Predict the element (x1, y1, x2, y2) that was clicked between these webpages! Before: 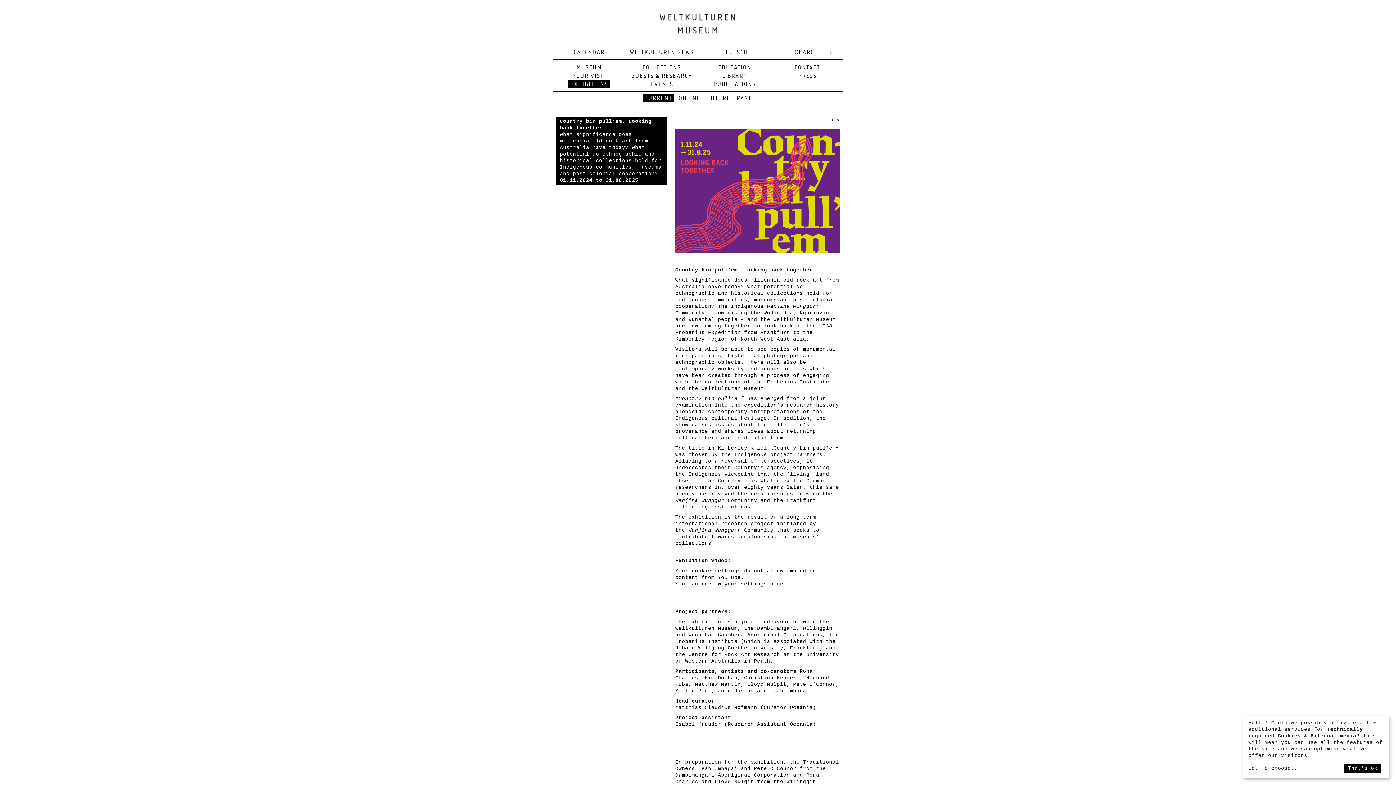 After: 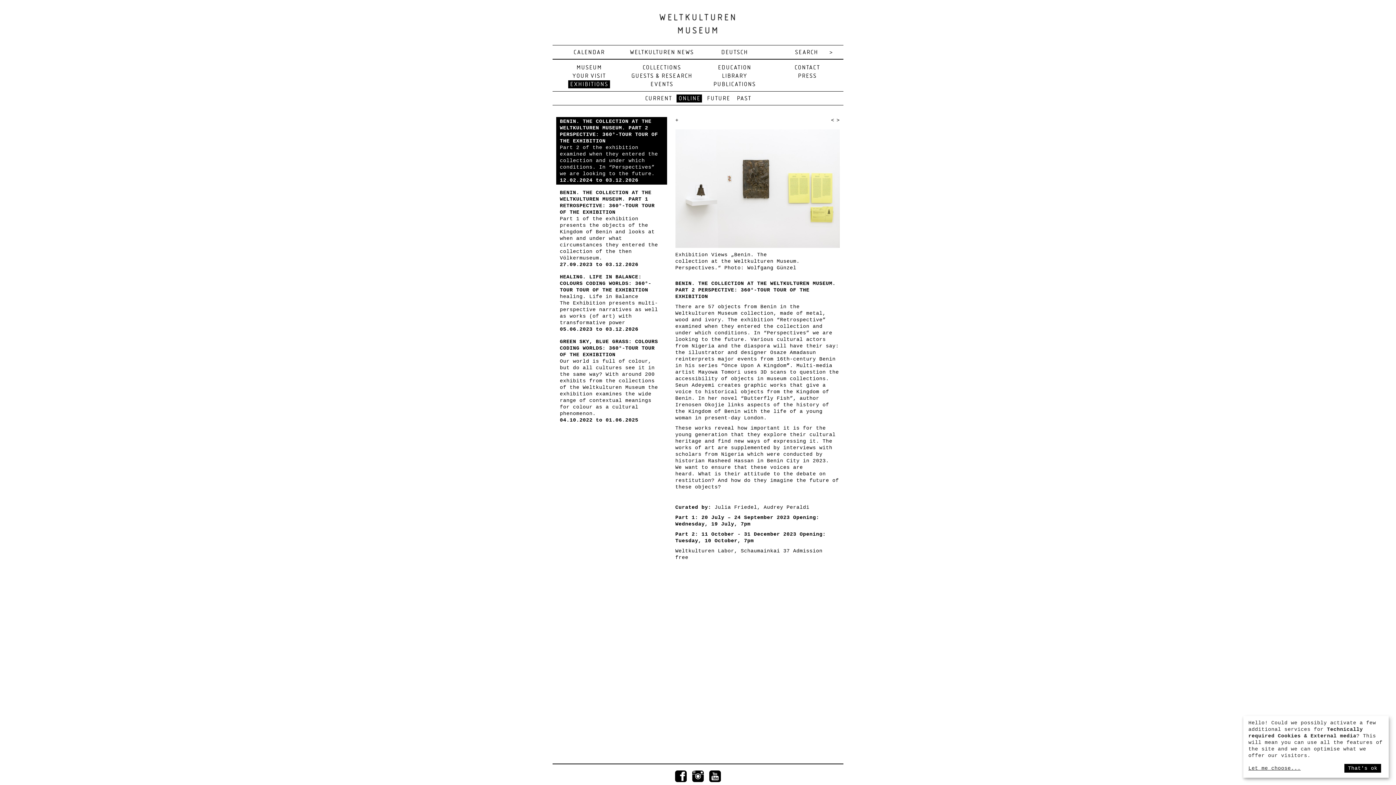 Action: bbox: (676, 94, 702, 102) label: ONLINE